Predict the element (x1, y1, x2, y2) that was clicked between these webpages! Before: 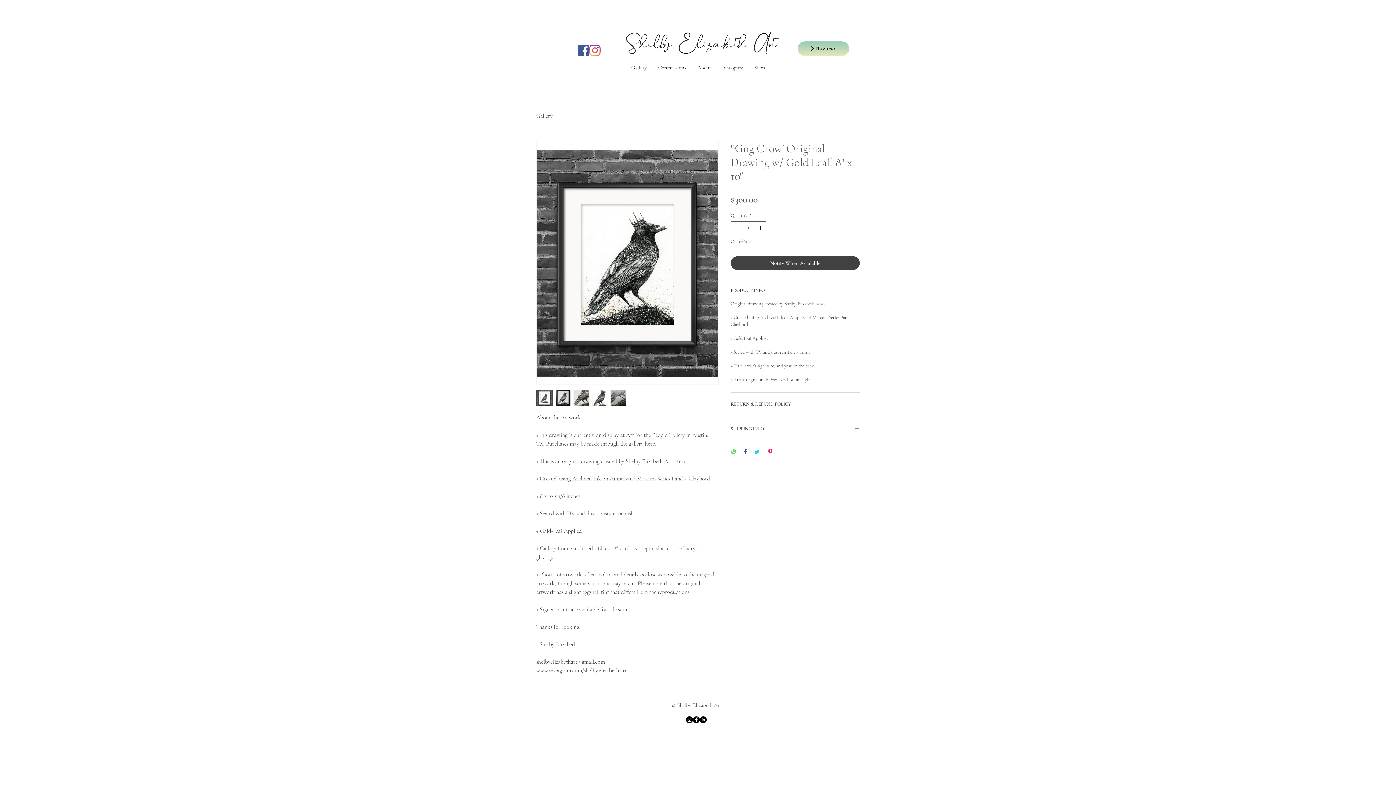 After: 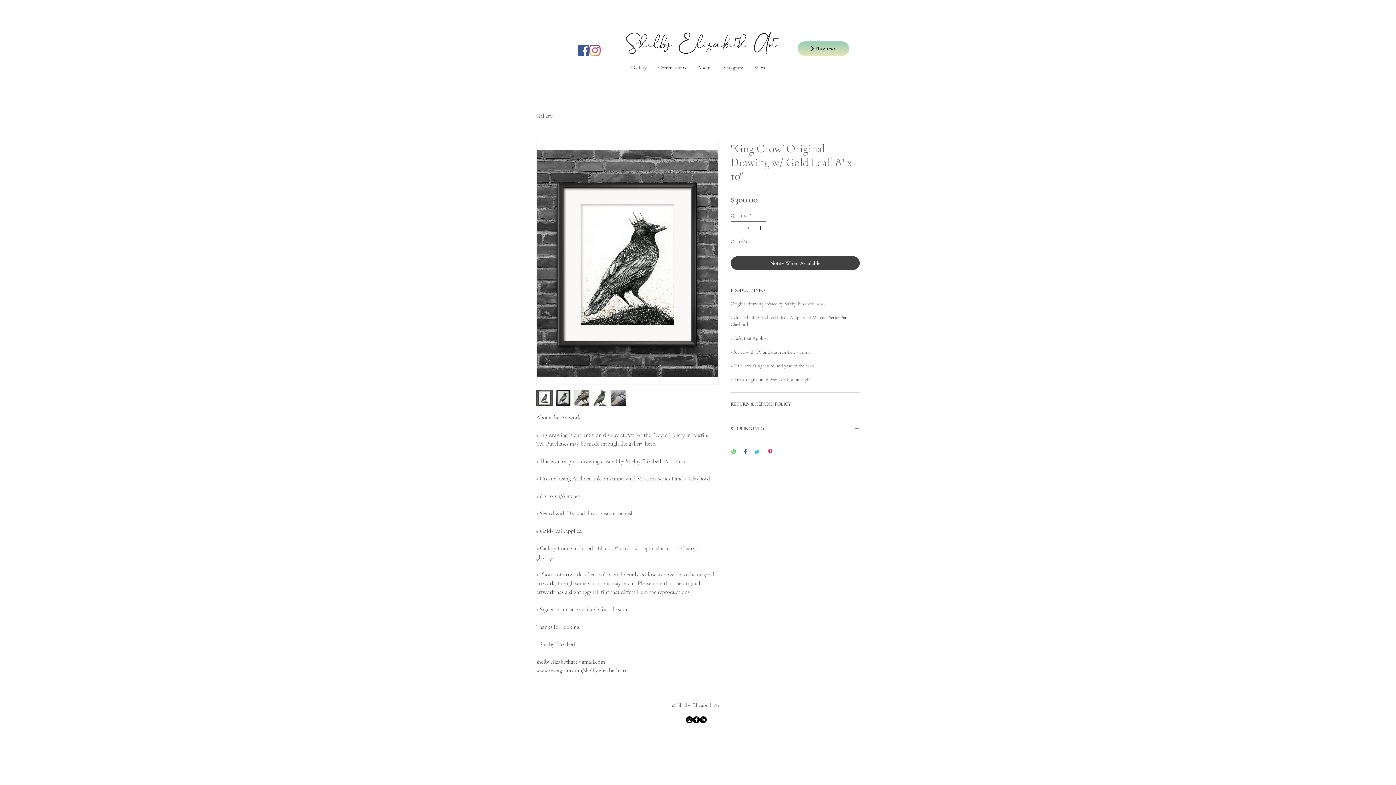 Action: bbox: (730, 448, 736, 455) label: Share on WhatsApp